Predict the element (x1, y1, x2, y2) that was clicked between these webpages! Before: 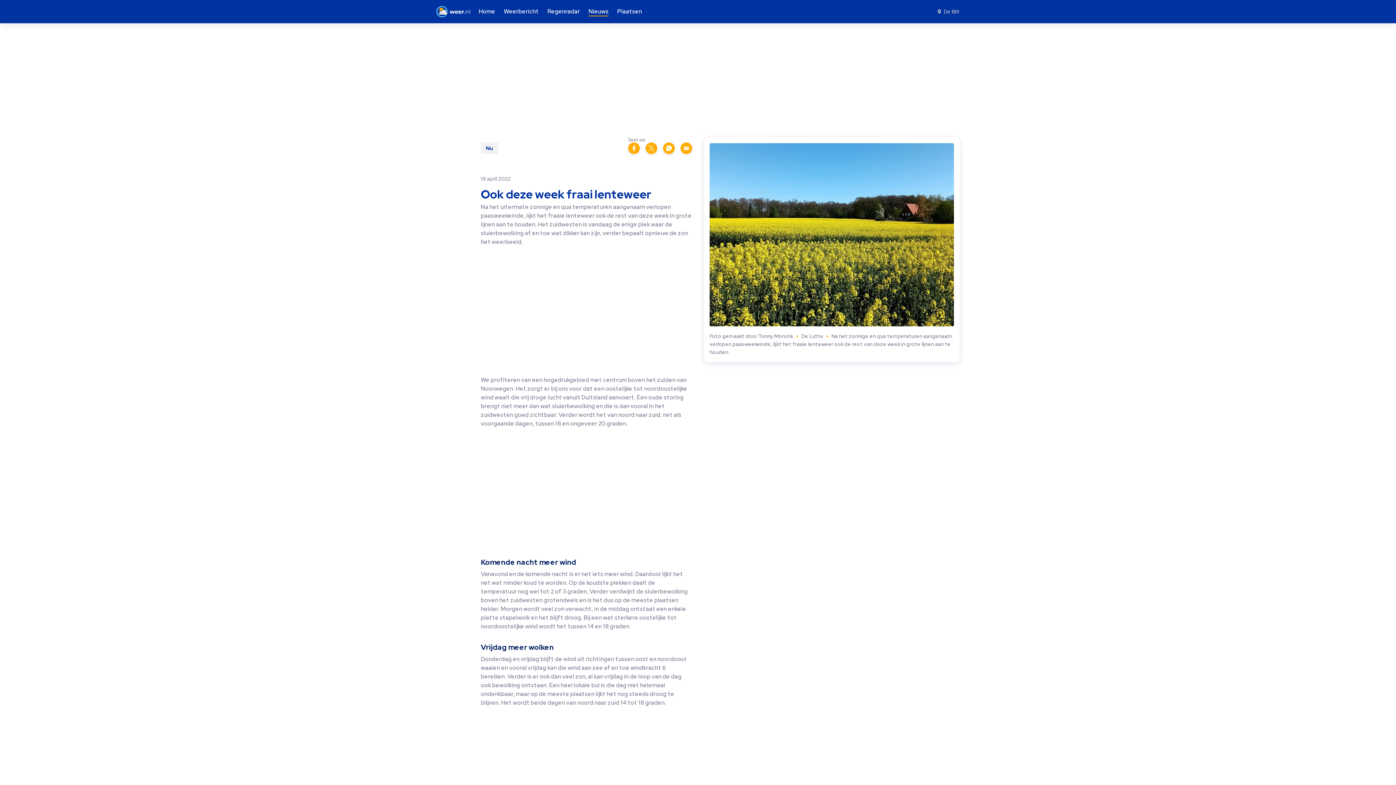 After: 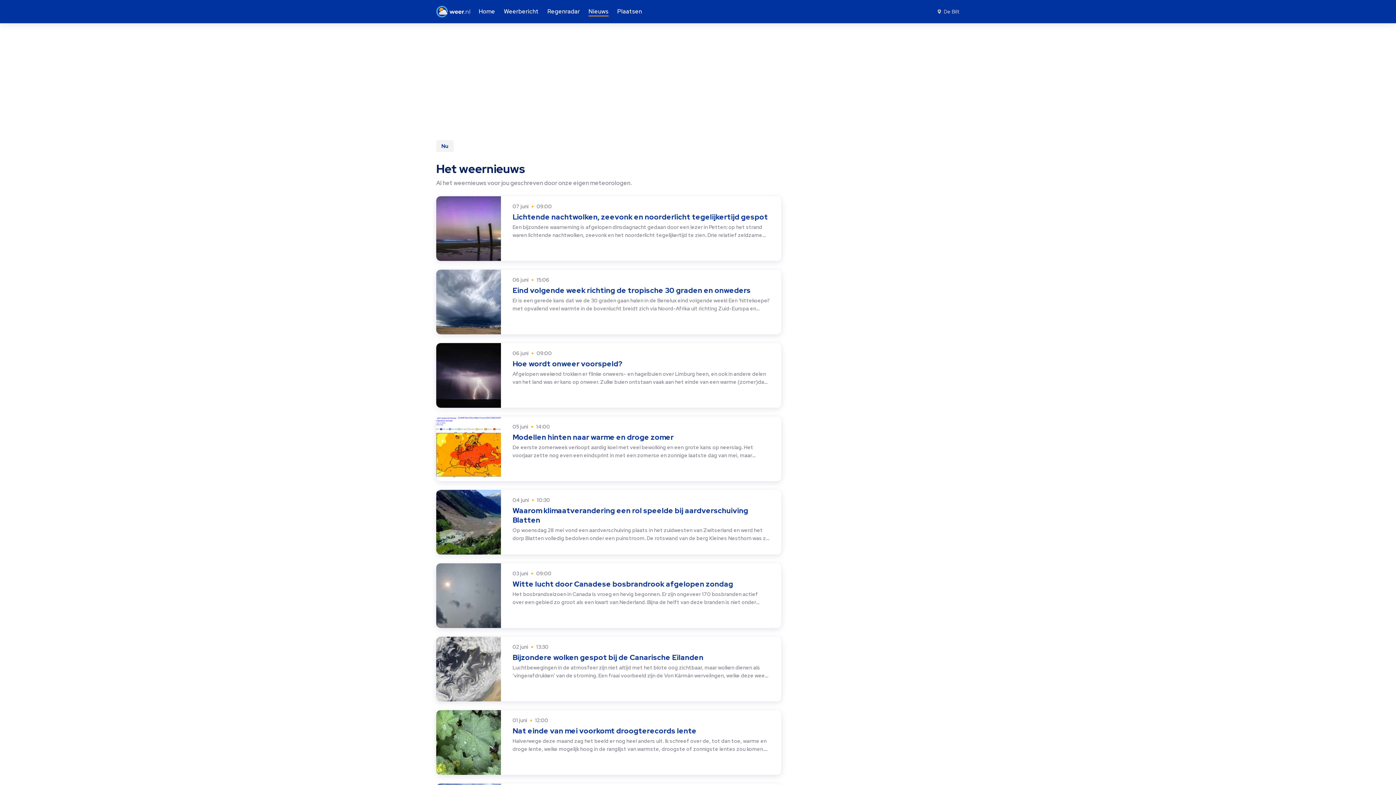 Action: bbox: (584, 4, 613, 19) label: Nieuws